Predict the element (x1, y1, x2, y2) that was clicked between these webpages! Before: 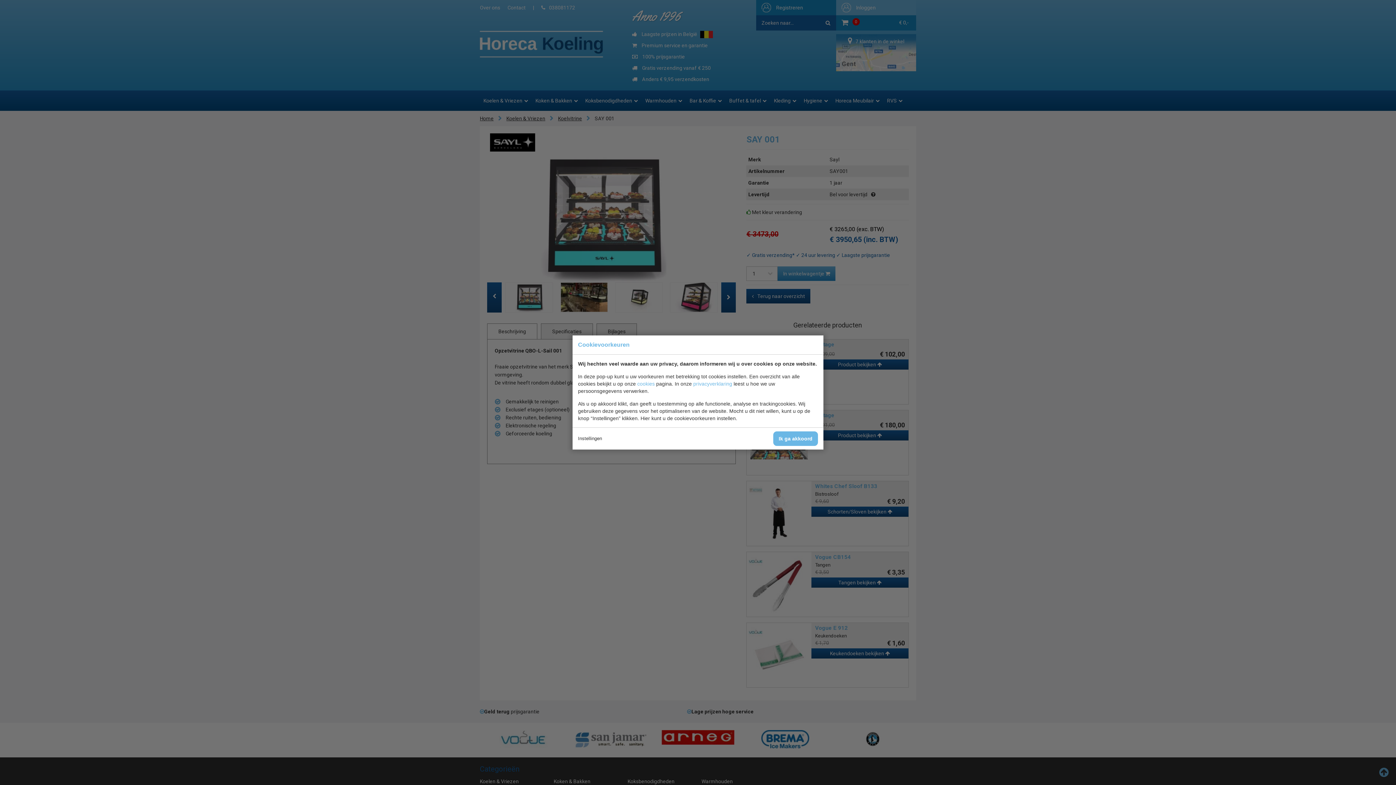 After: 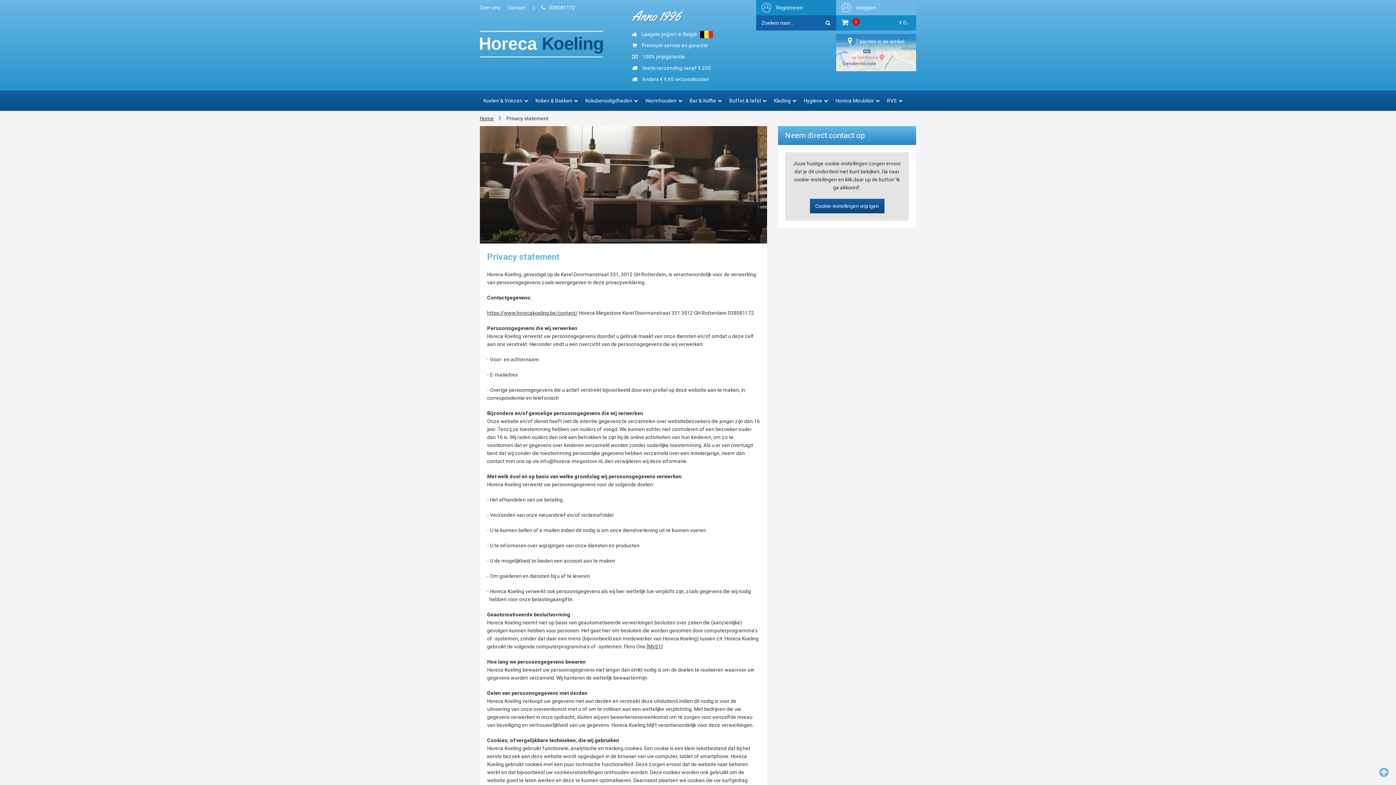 Action: bbox: (693, 381, 732, 386) label: privacyverklaring